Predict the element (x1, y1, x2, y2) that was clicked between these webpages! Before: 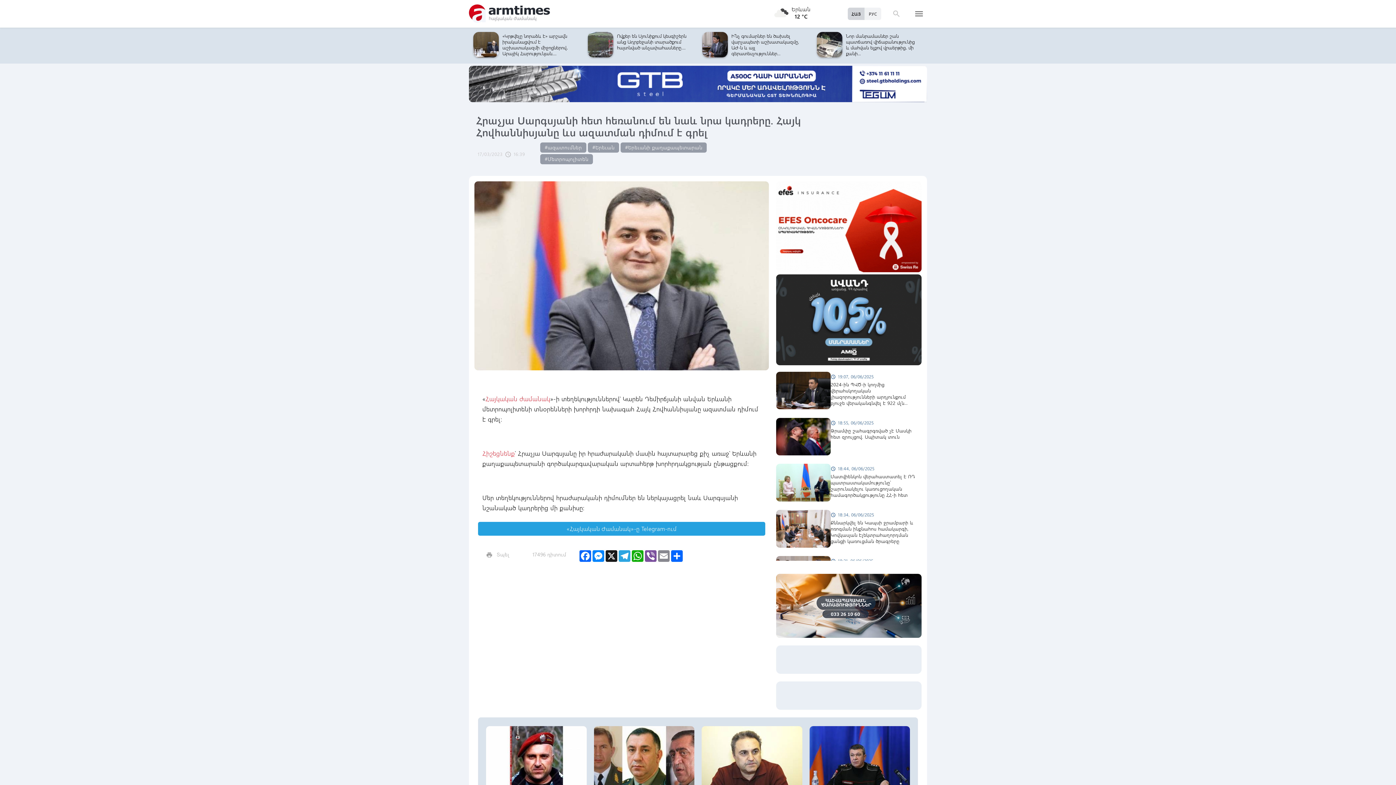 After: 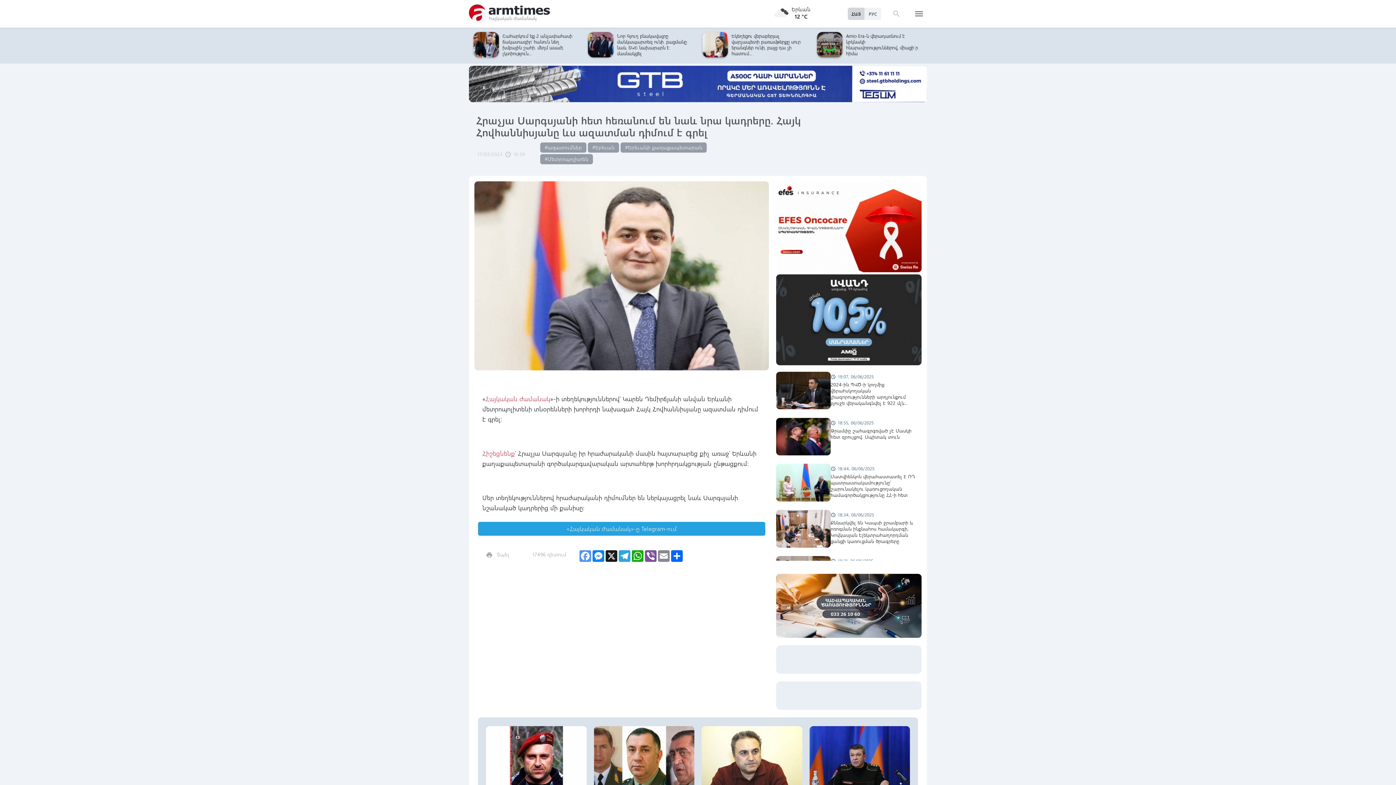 Action: bbox: (579, 550, 592, 565) label: Facebook